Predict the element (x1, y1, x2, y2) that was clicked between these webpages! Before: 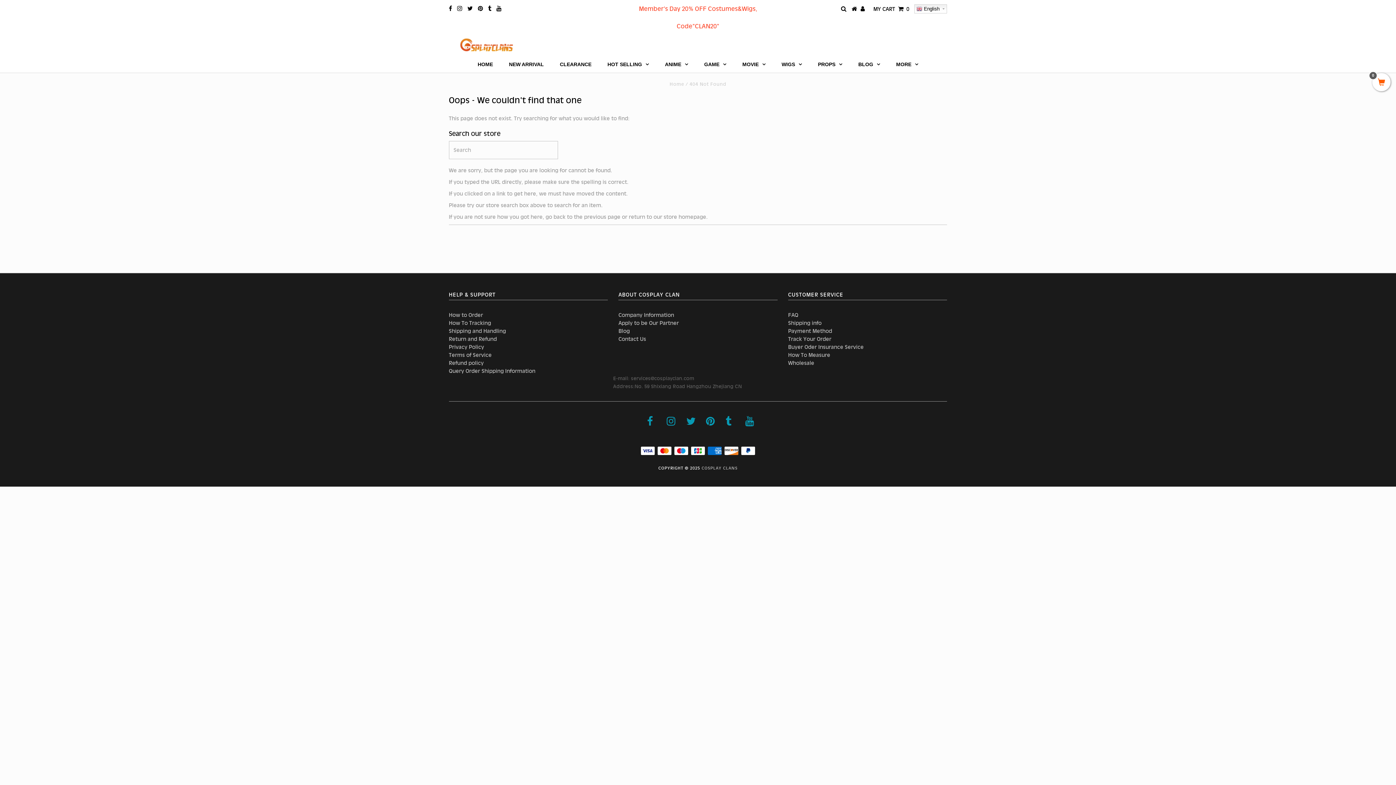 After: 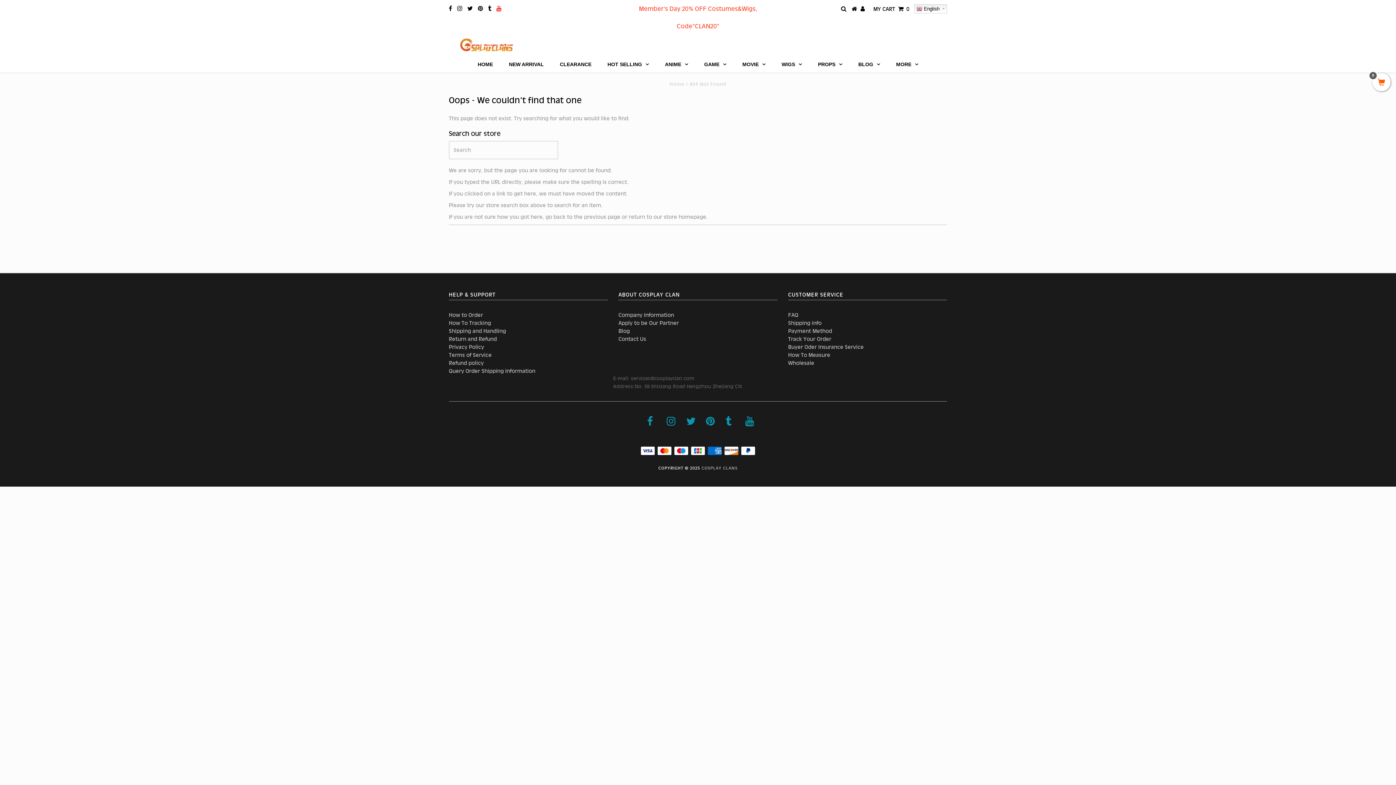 Action: bbox: (496, 5, 501, 12)